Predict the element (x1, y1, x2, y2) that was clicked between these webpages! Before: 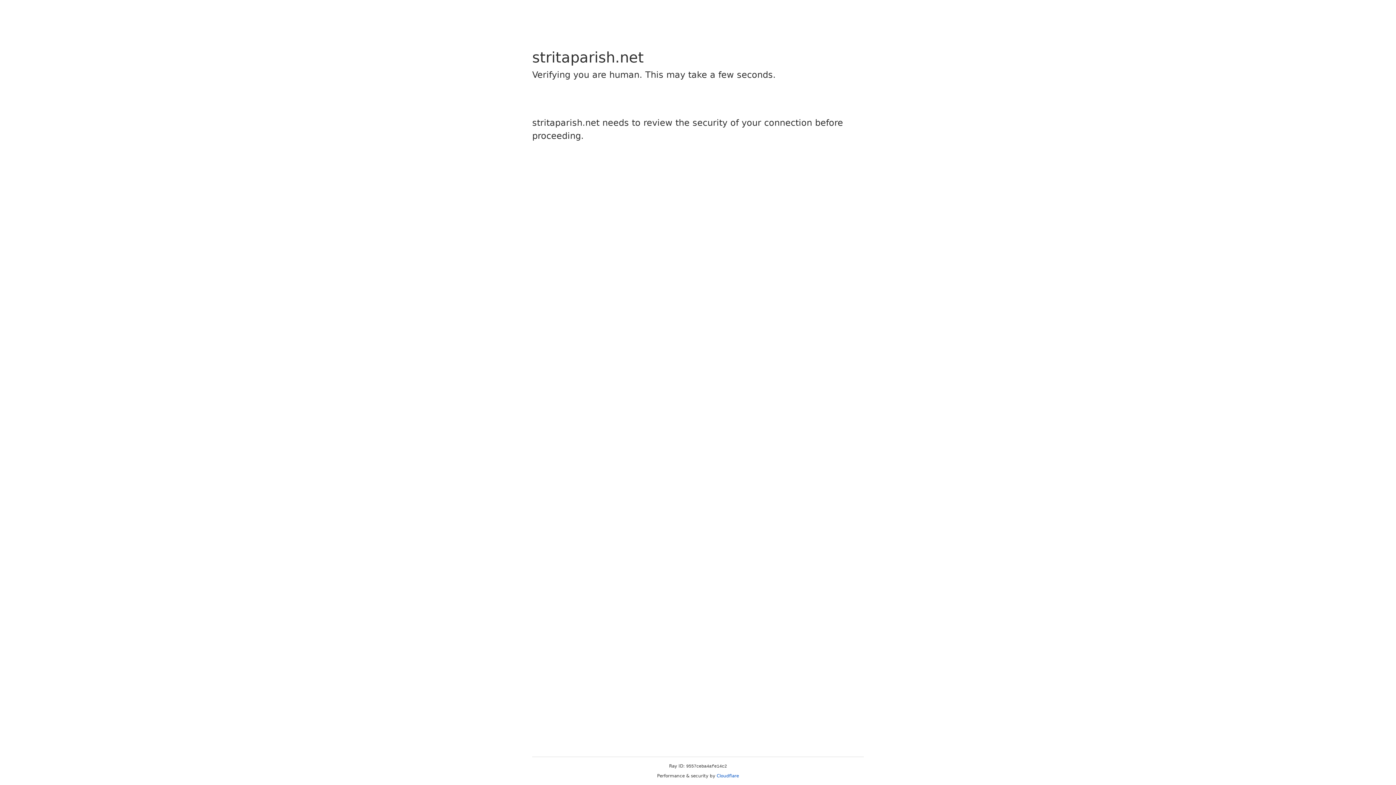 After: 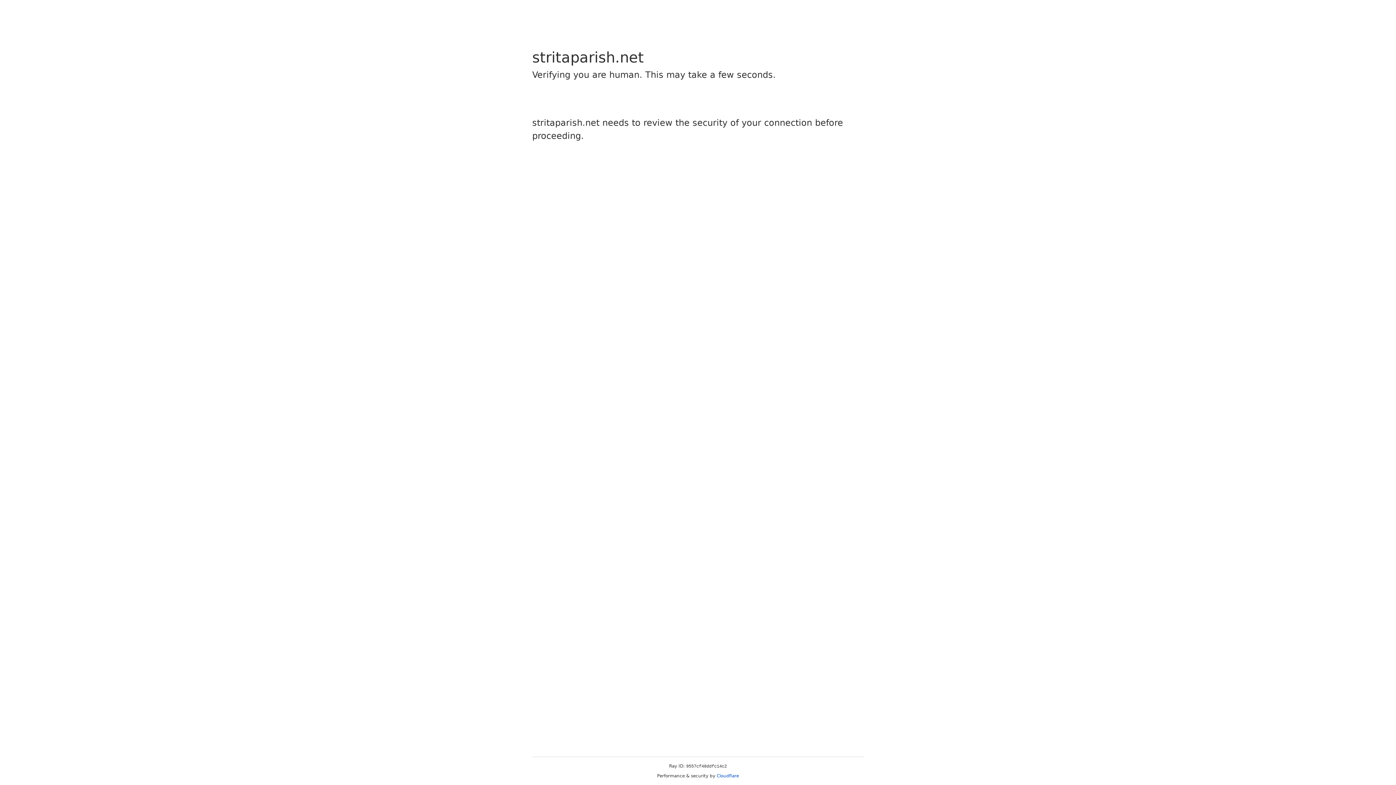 Action: bbox: (716, 773, 739, 778) label: Cloudflare